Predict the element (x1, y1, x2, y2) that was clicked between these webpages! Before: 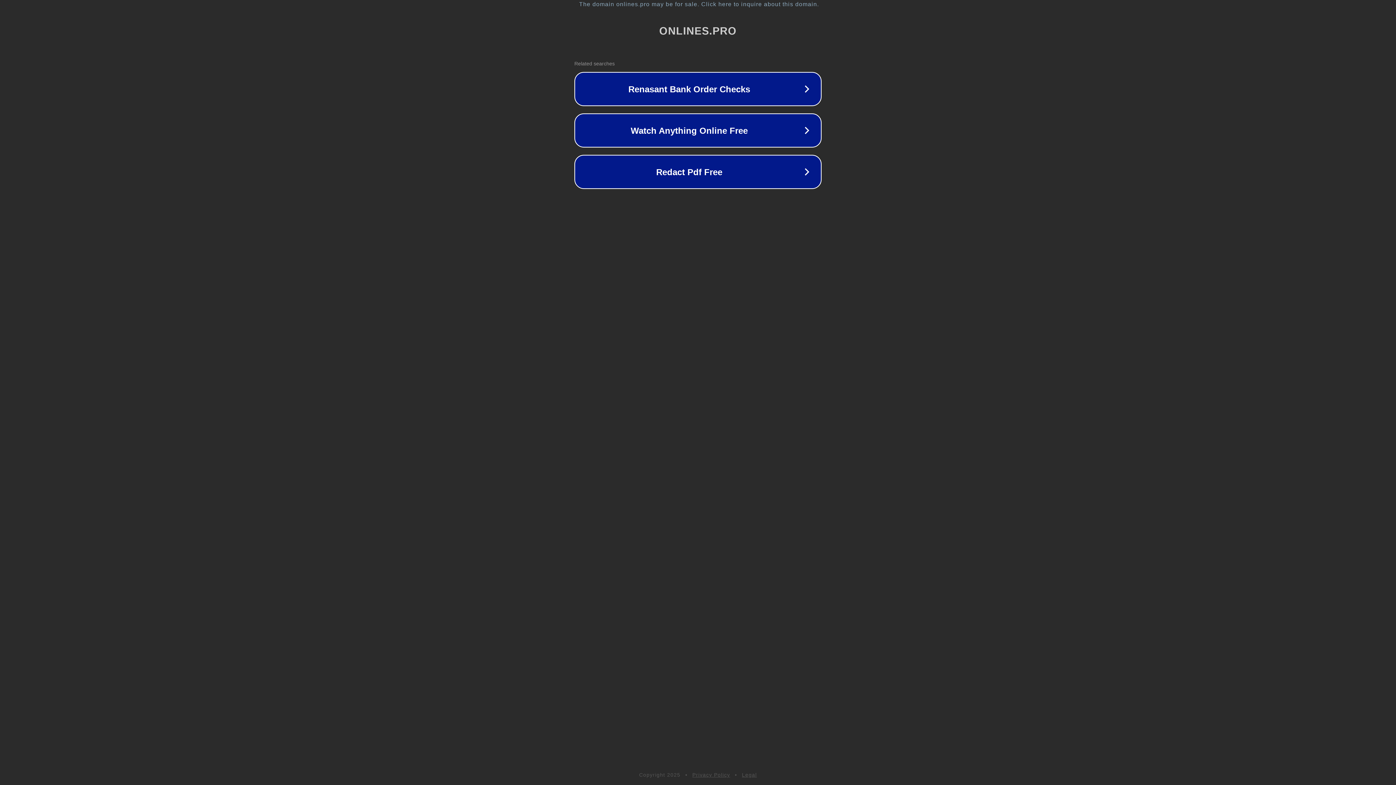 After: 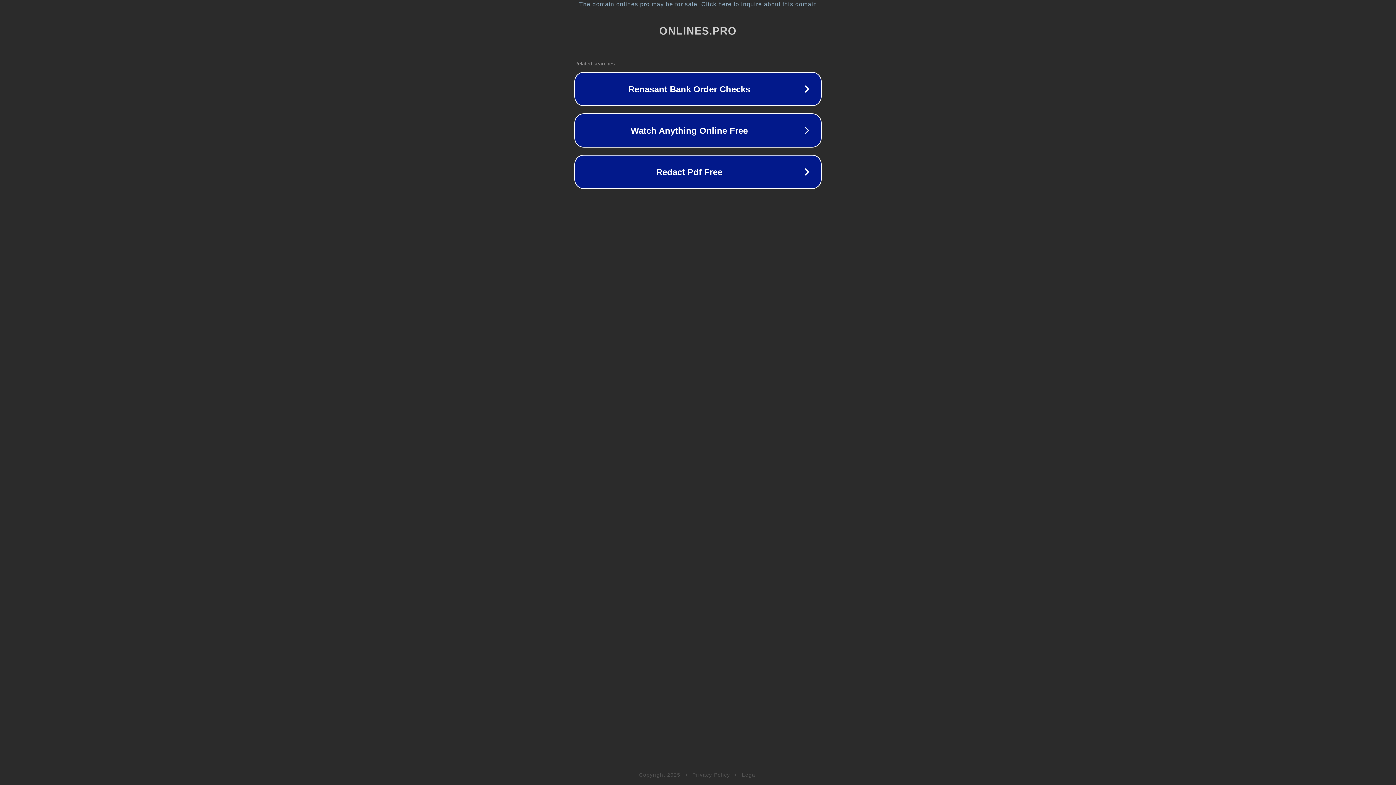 Action: bbox: (742, 772, 757, 778) label: Legal